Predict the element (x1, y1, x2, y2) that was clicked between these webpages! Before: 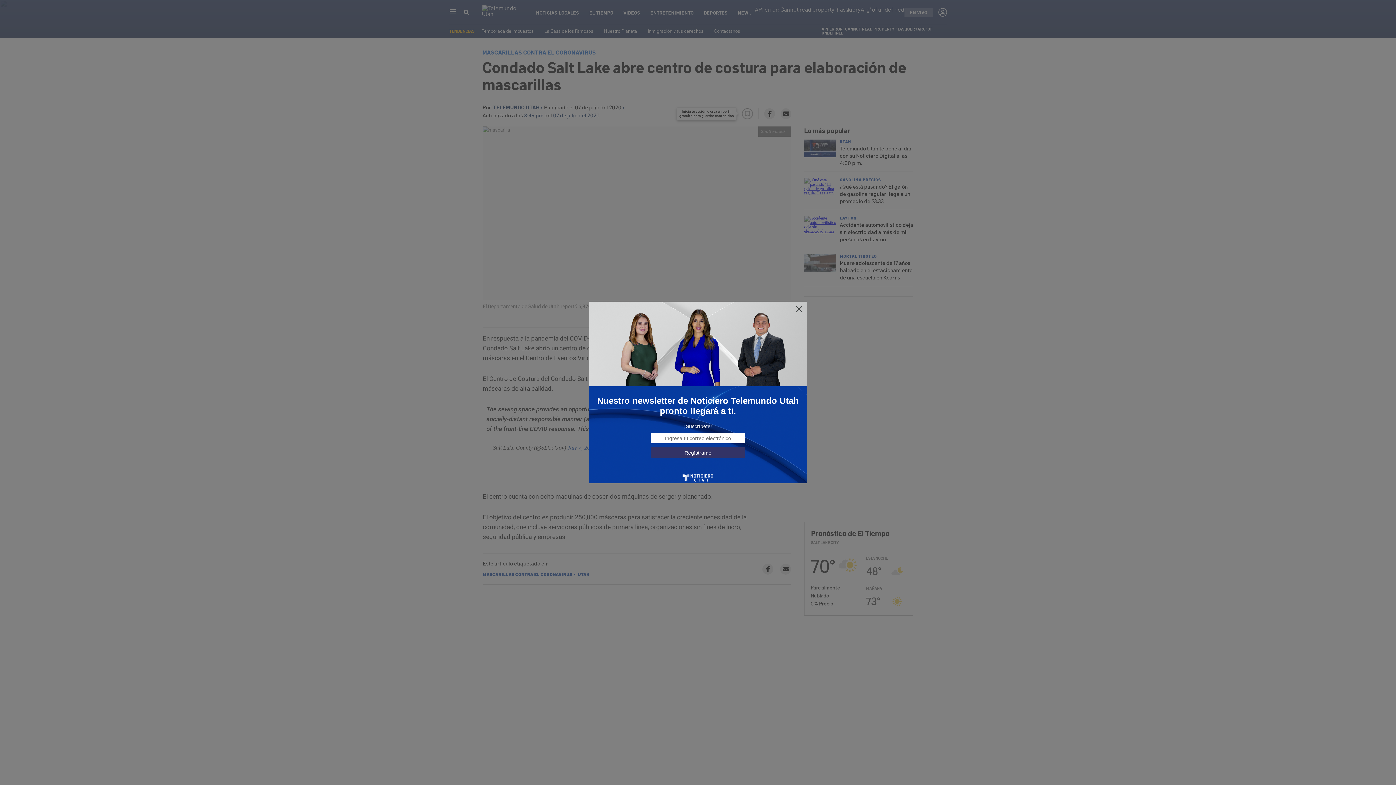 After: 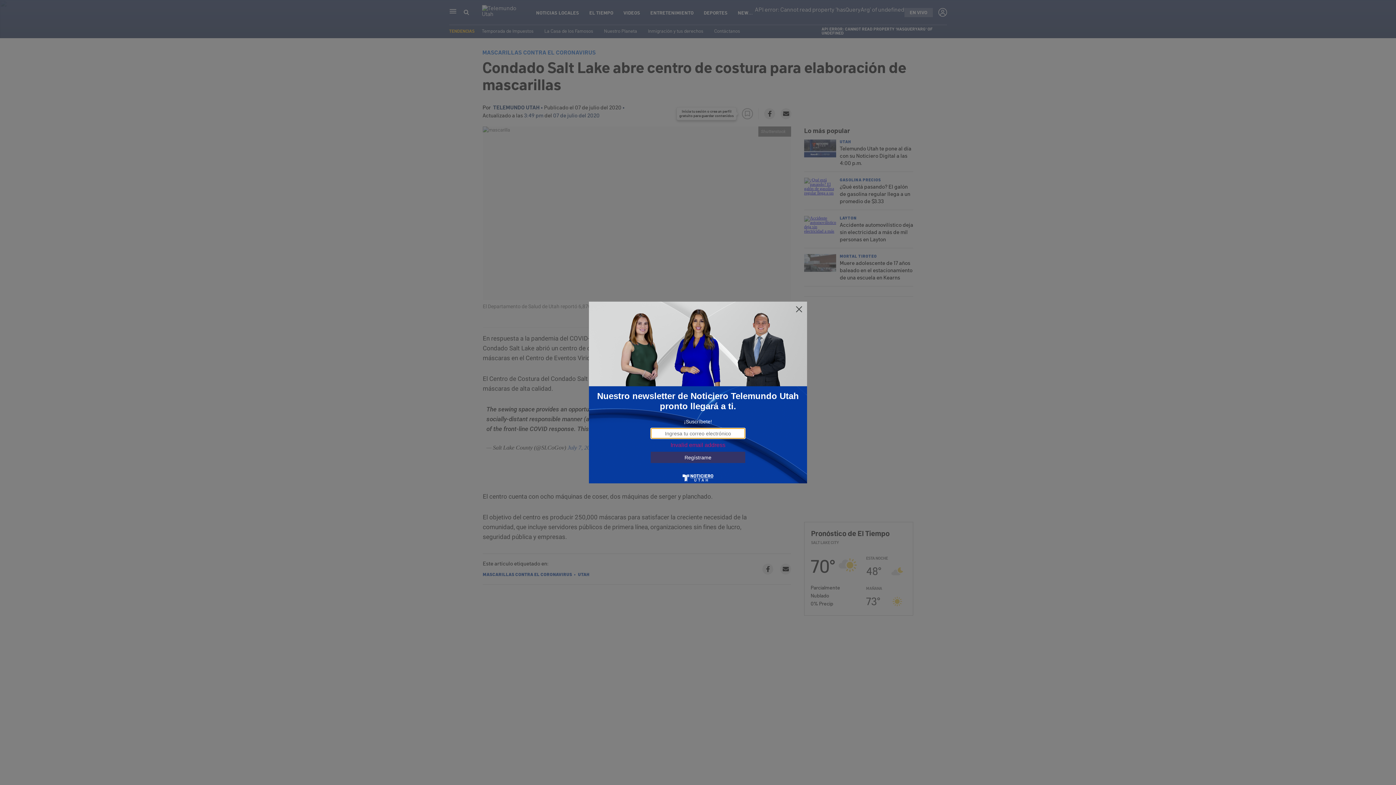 Action: label: Regístrame bbox: (650, 447, 745, 458)